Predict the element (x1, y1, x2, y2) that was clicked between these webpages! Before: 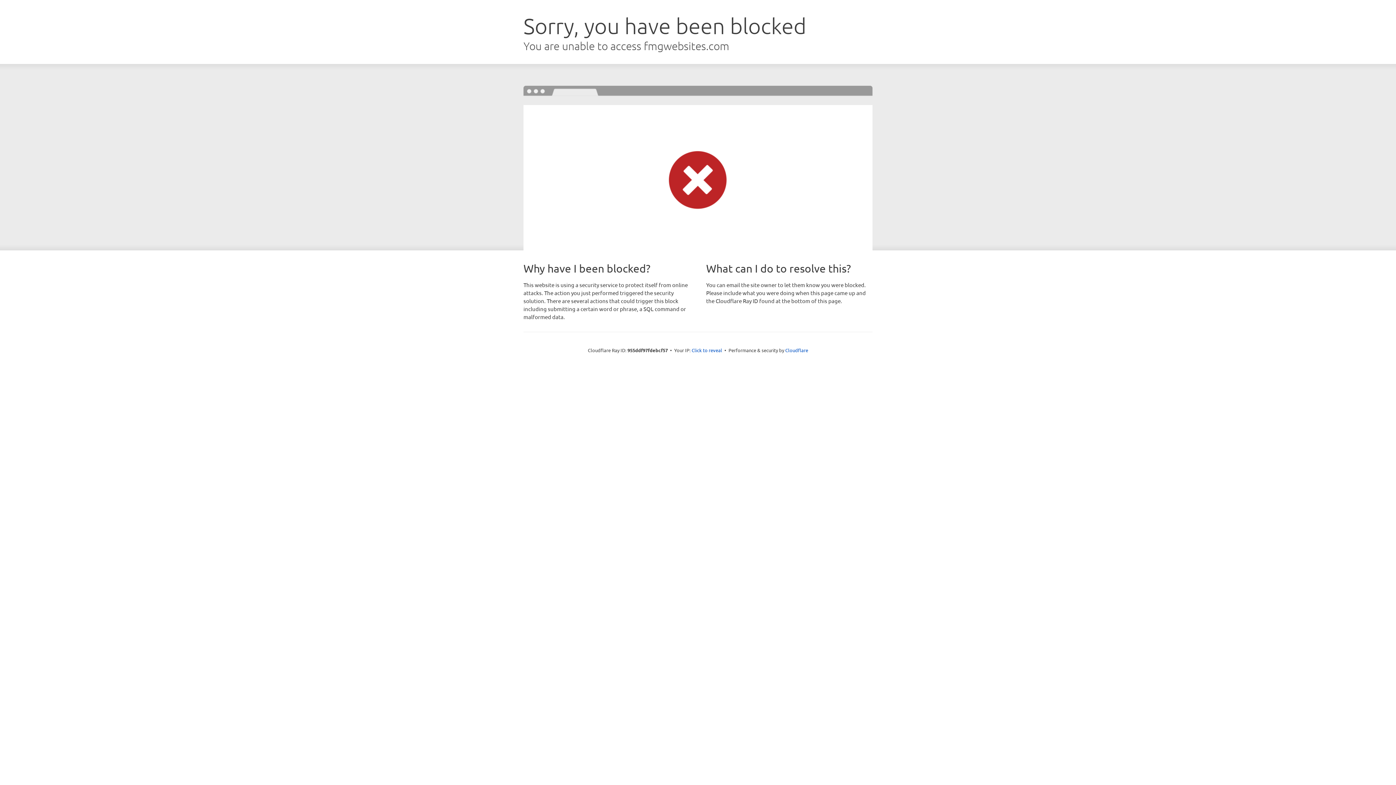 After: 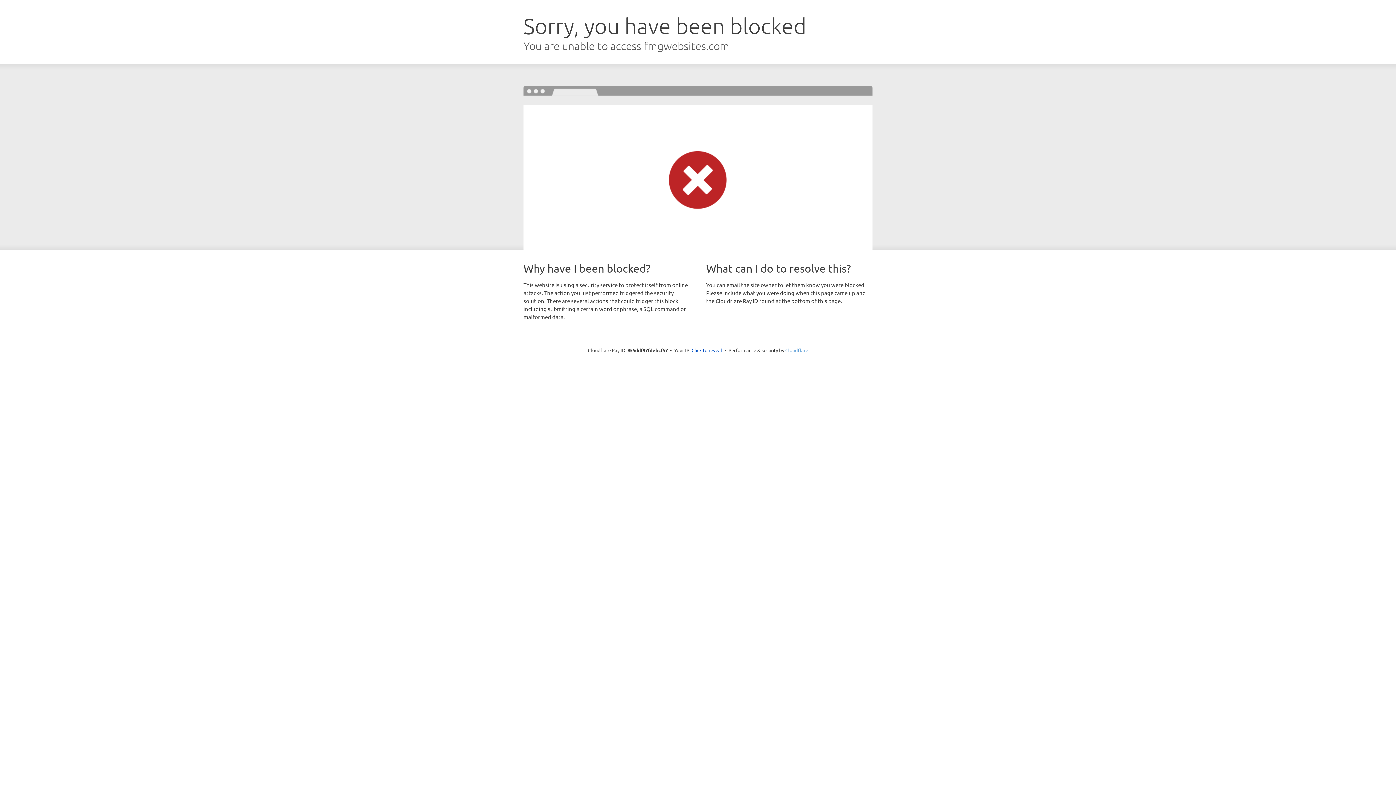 Action: bbox: (785, 347, 808, 353) label: Cloudflare